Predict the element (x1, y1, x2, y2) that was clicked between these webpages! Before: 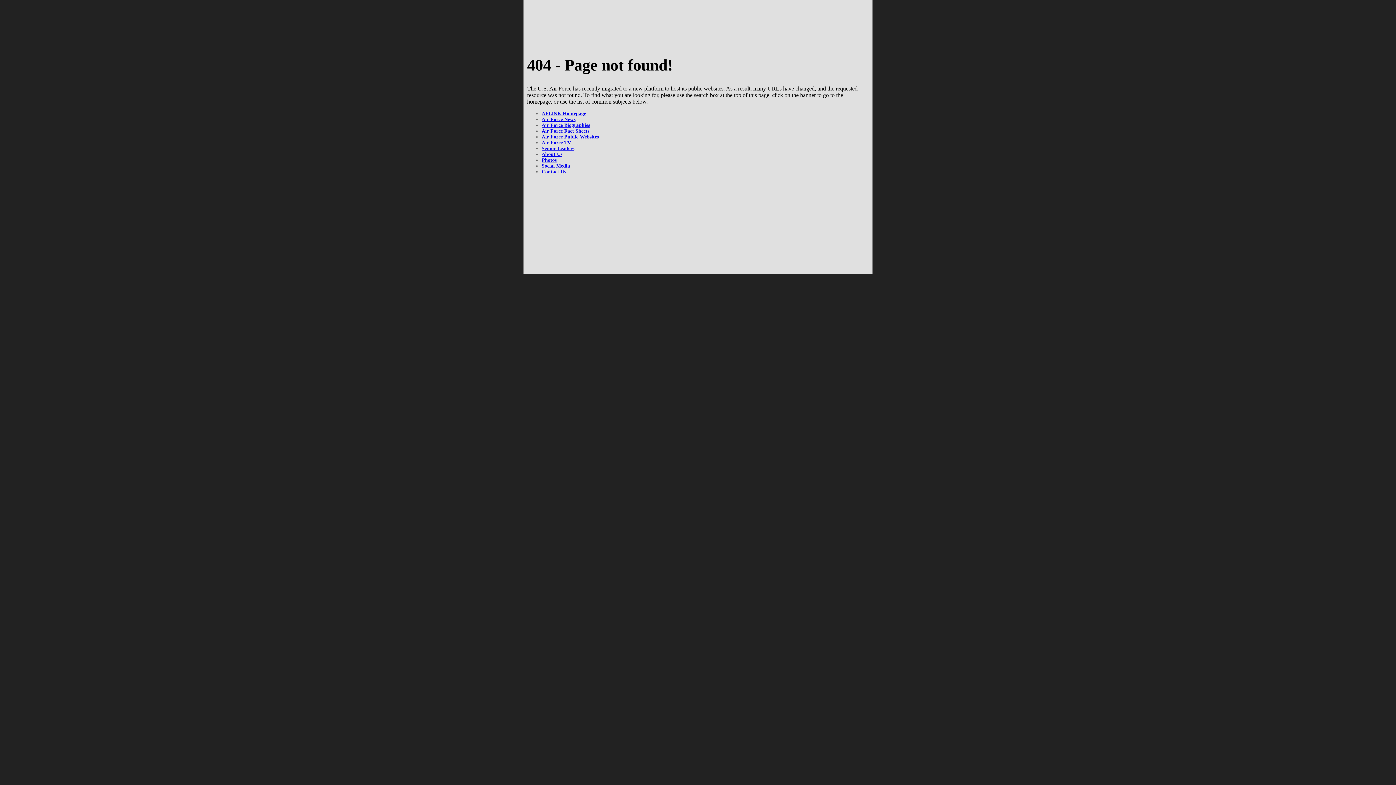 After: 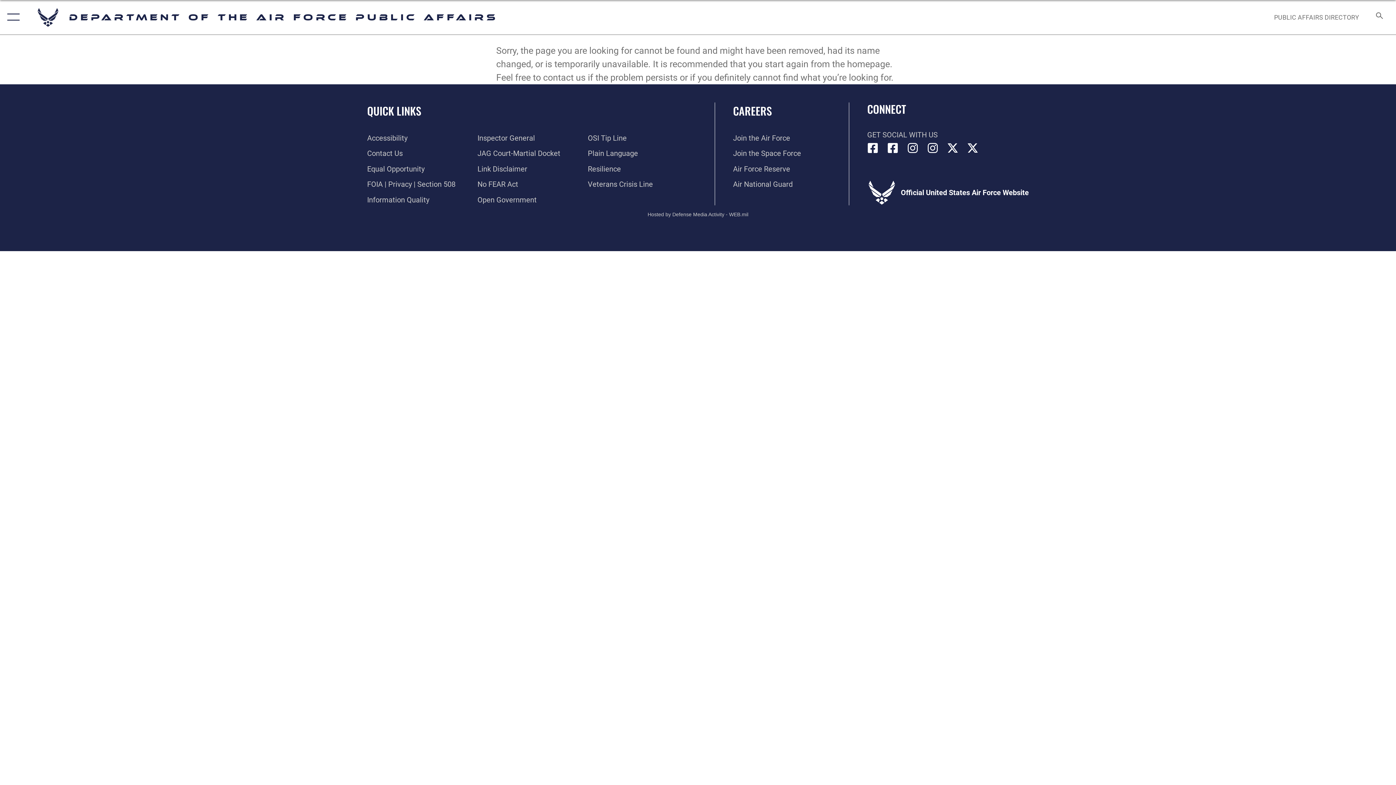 Action: label: Social Media bbox: (541, 163, 570, 168)